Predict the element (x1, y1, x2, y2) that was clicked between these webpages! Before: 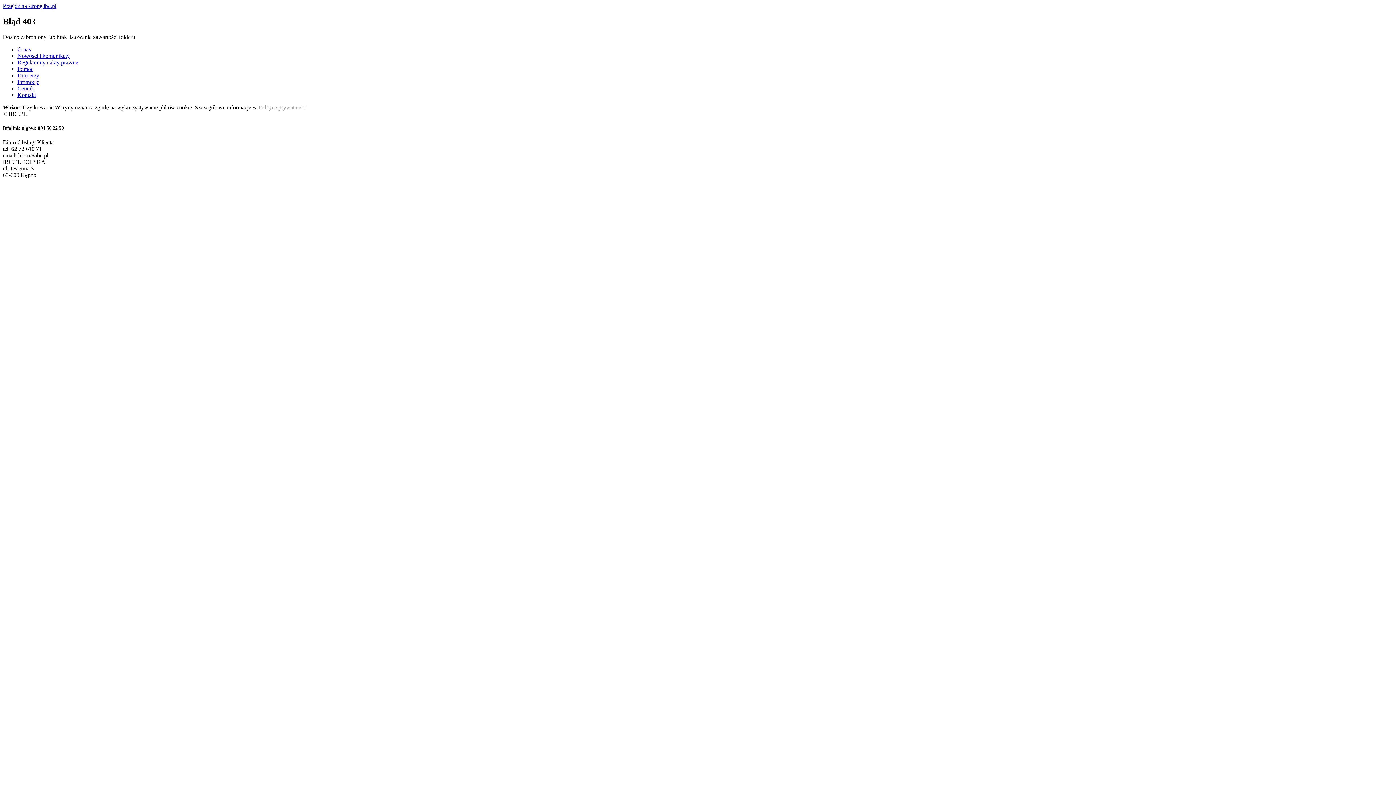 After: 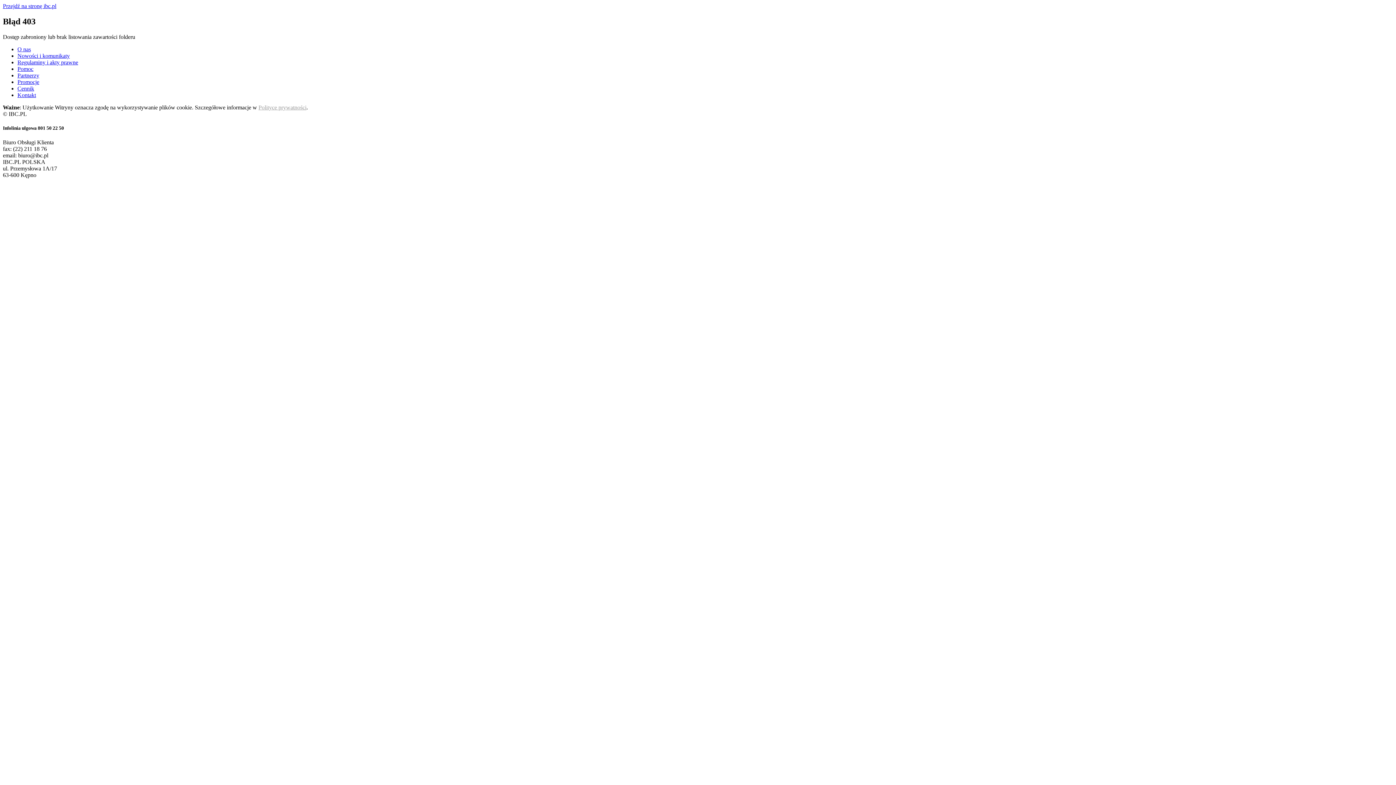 Action: bbox: (17, 91, 36, 98) label: Kontakt